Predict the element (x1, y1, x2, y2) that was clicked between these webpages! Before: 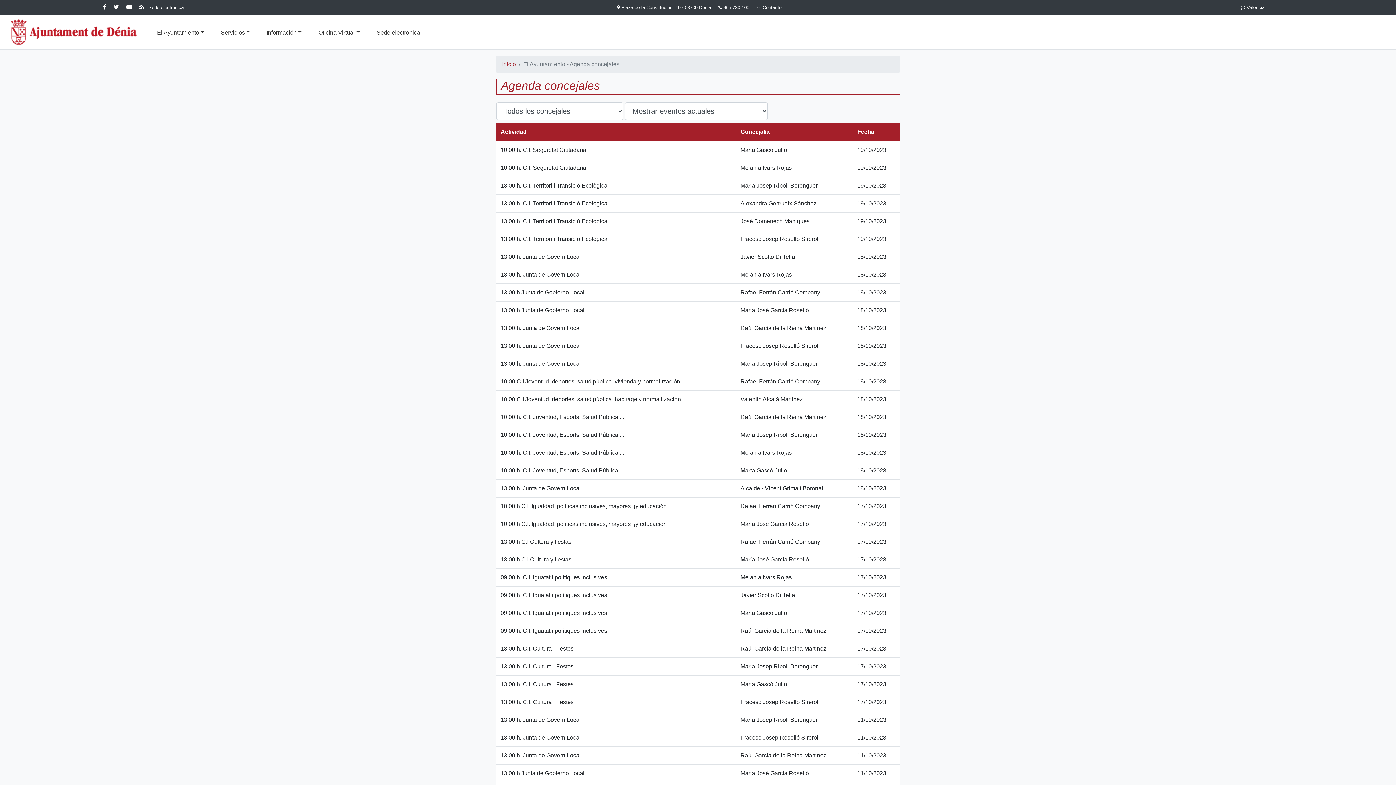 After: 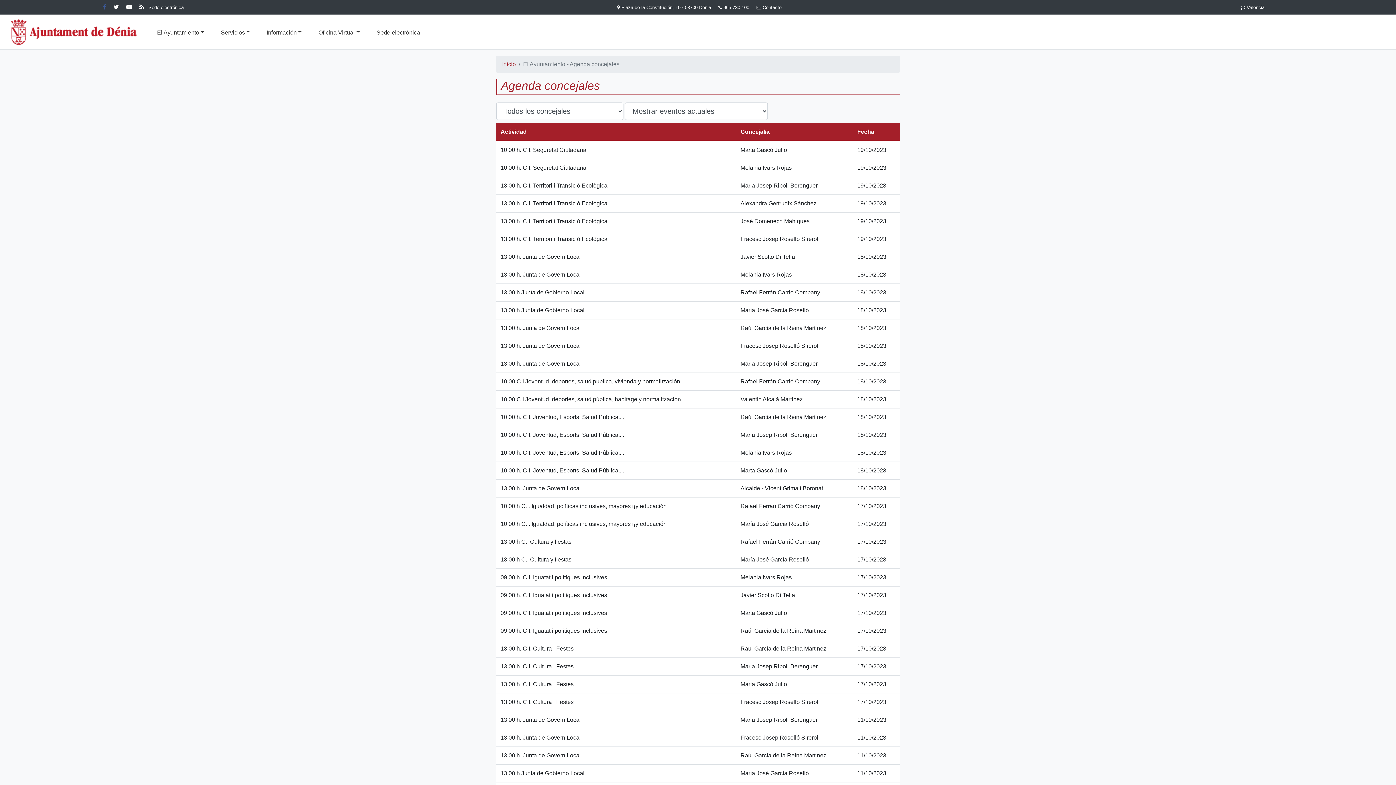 Action: bbox: (103, 4, 109, 10) label: Facebook Ayuntamiento de Dénia